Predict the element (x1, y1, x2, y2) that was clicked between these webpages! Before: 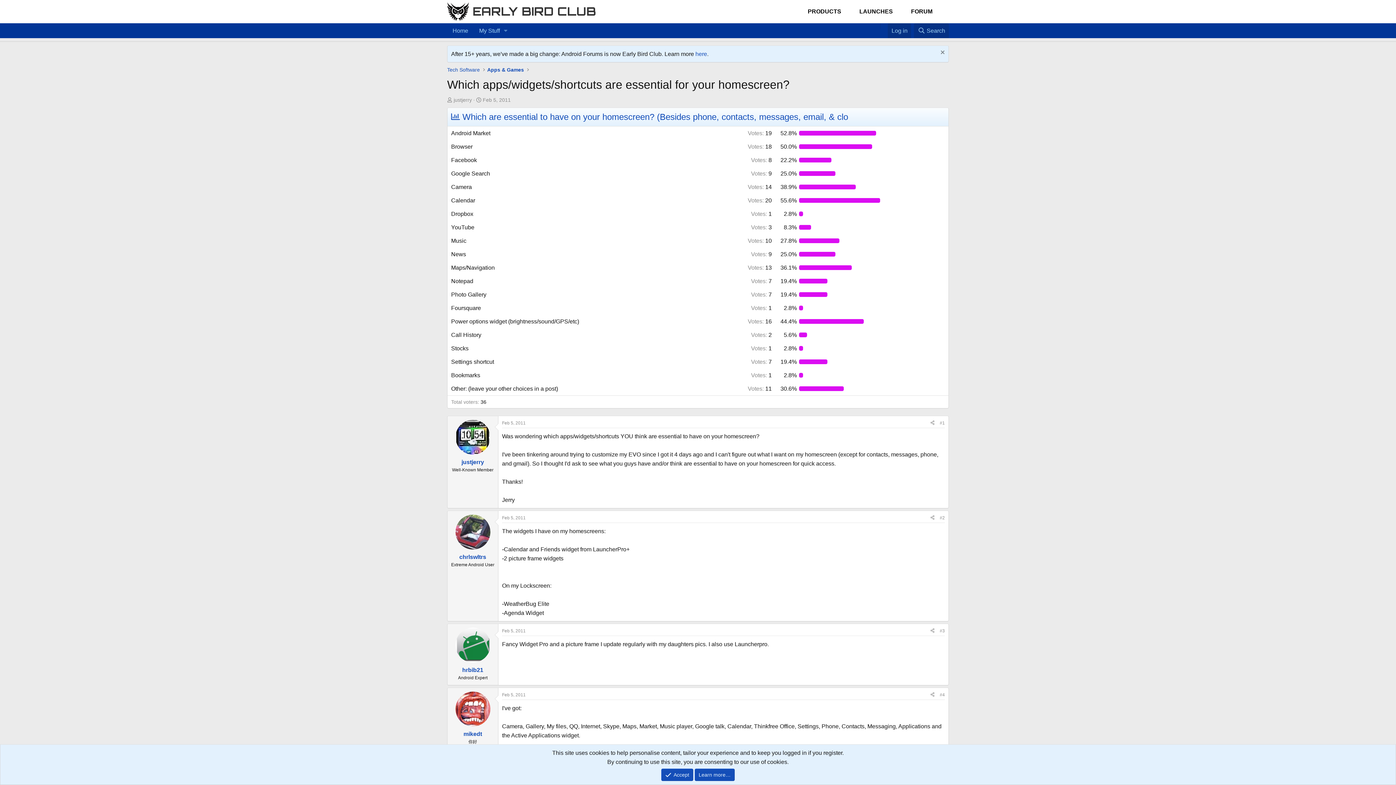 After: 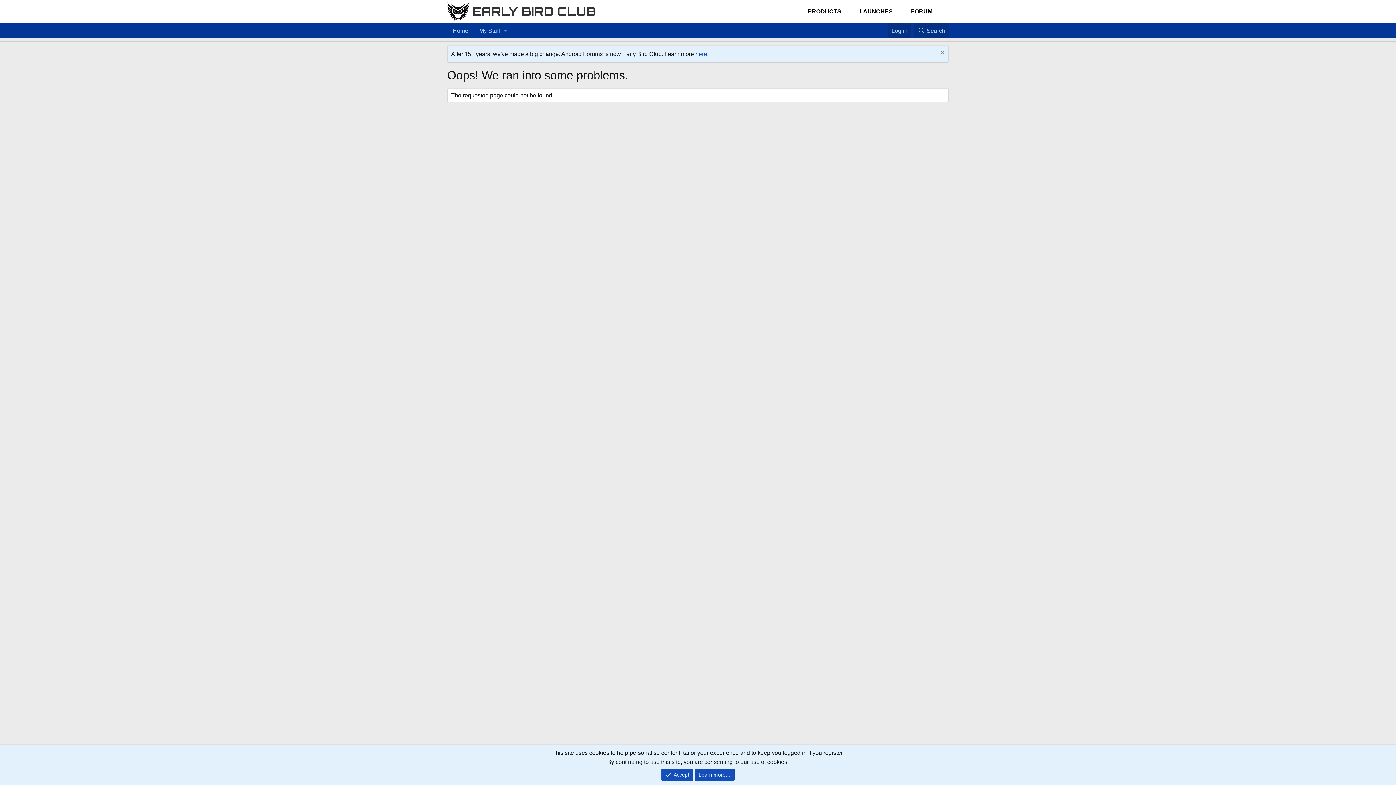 Action: label: LAUNCHES bbox: (854, 3, 898, 19)